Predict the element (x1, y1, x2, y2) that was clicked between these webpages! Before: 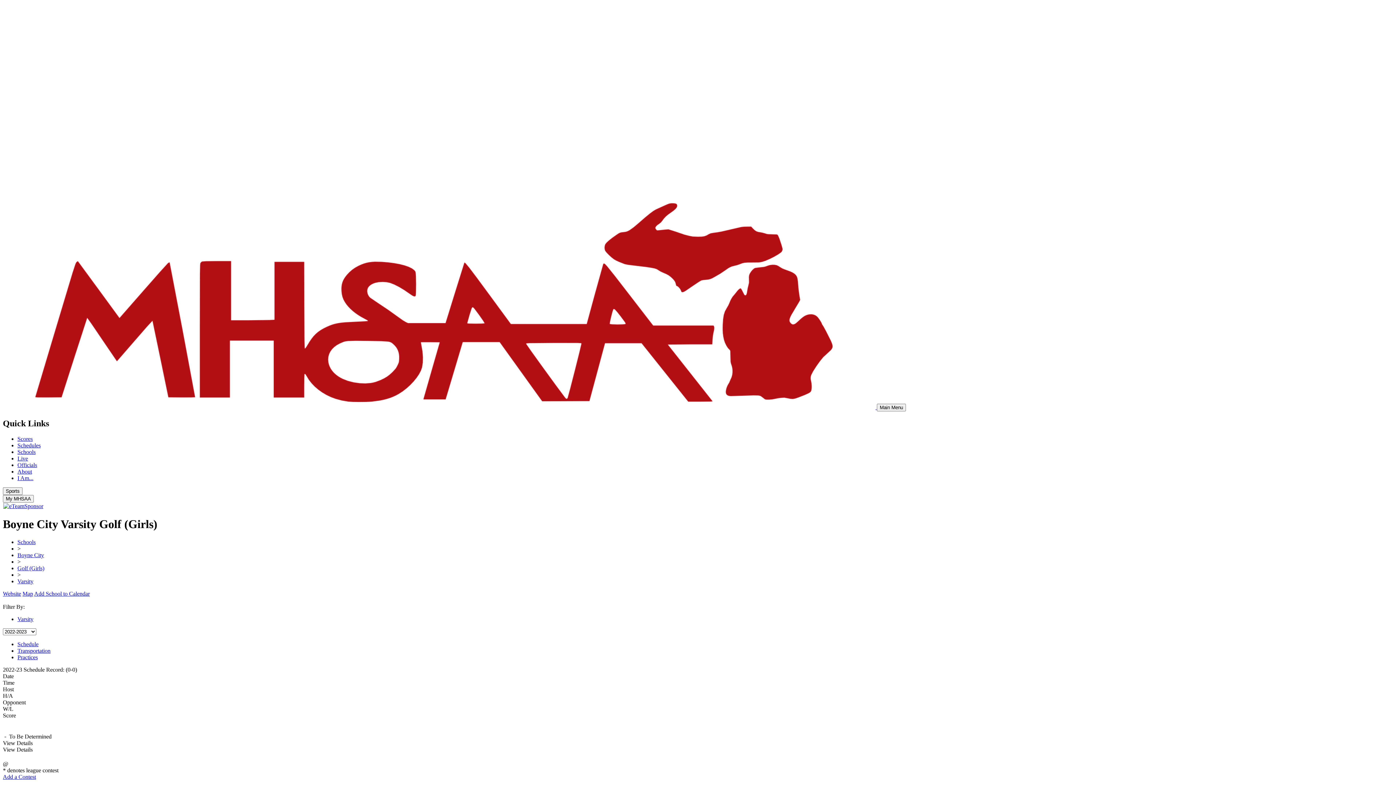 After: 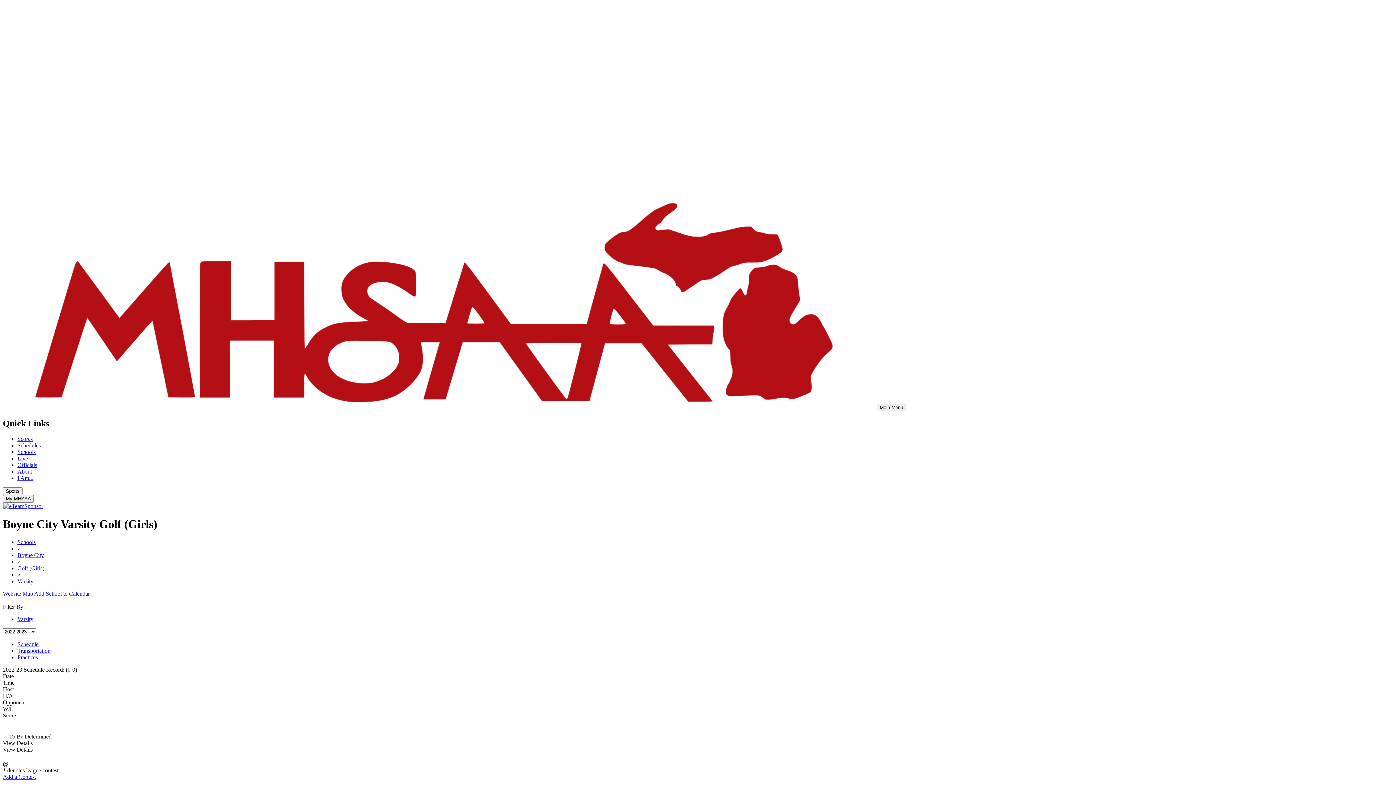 Action: bbox: (22, 590, 33, 596) label: Map